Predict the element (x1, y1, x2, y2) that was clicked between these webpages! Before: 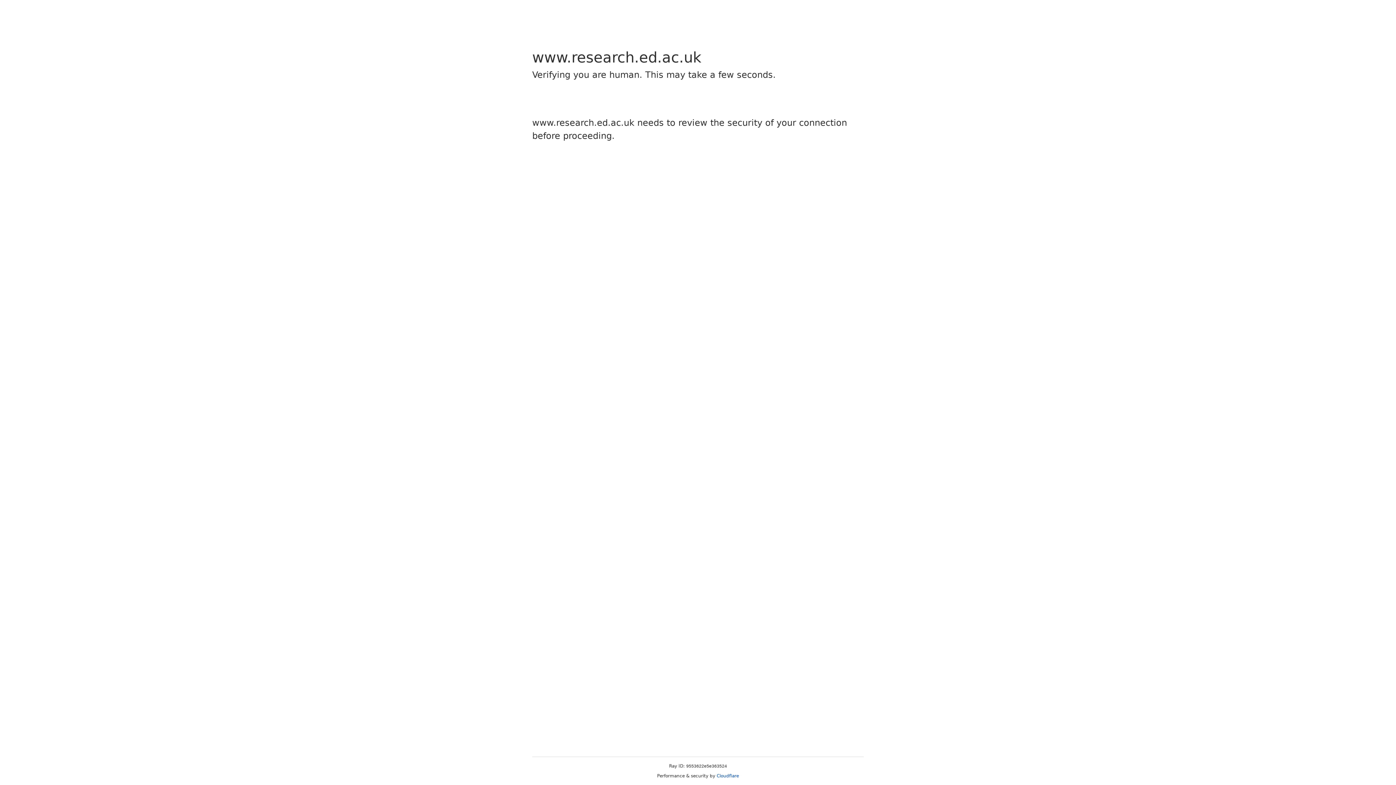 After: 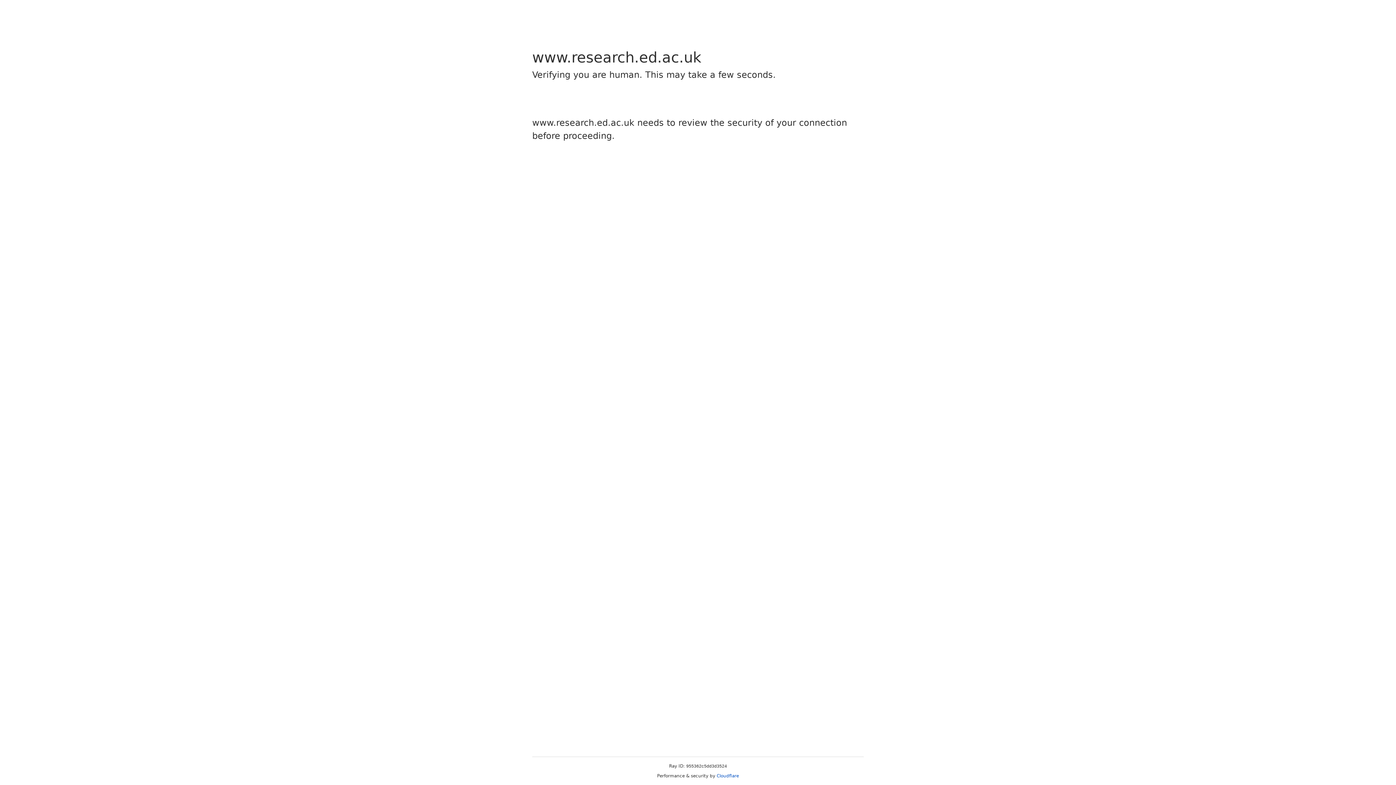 Action: label: Cloudflare bbox: (716, 773, 739, 778)